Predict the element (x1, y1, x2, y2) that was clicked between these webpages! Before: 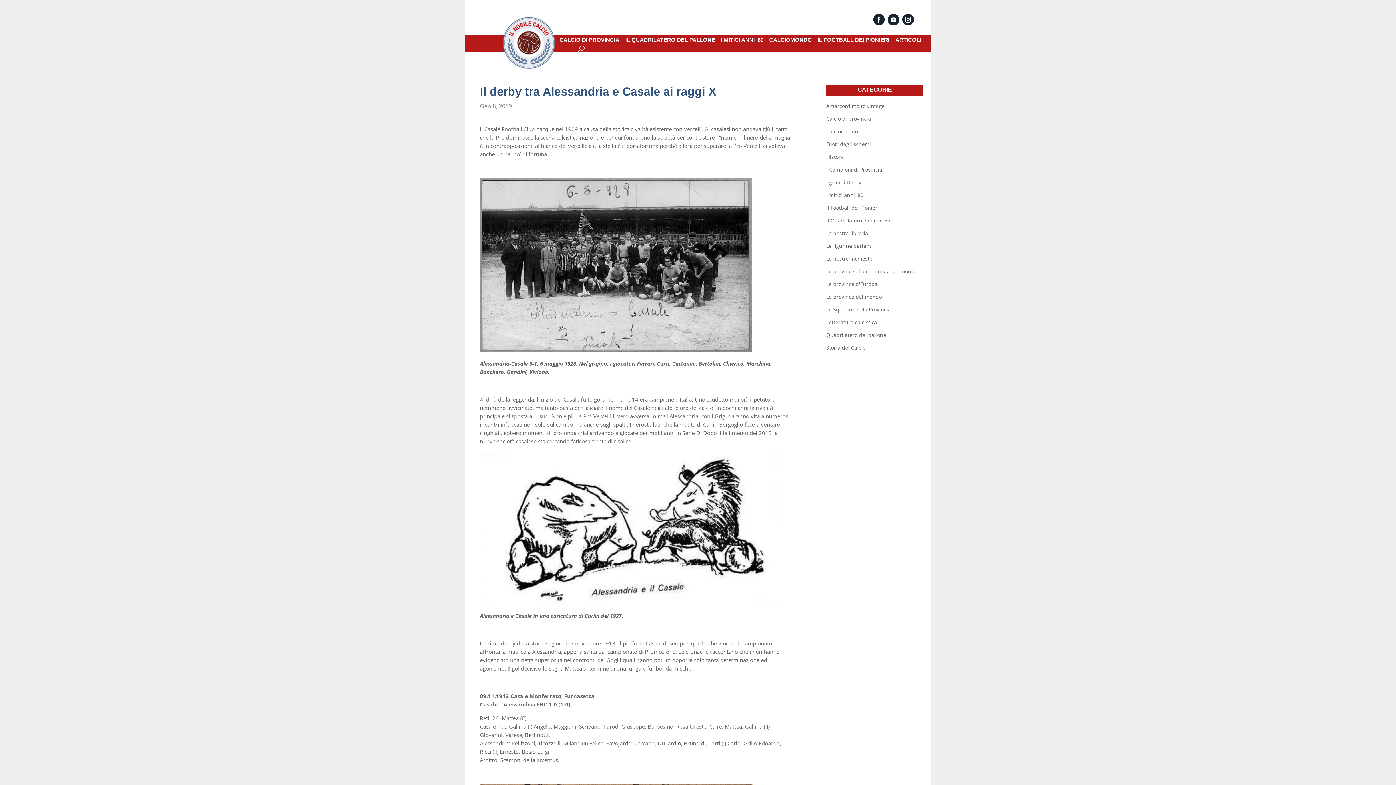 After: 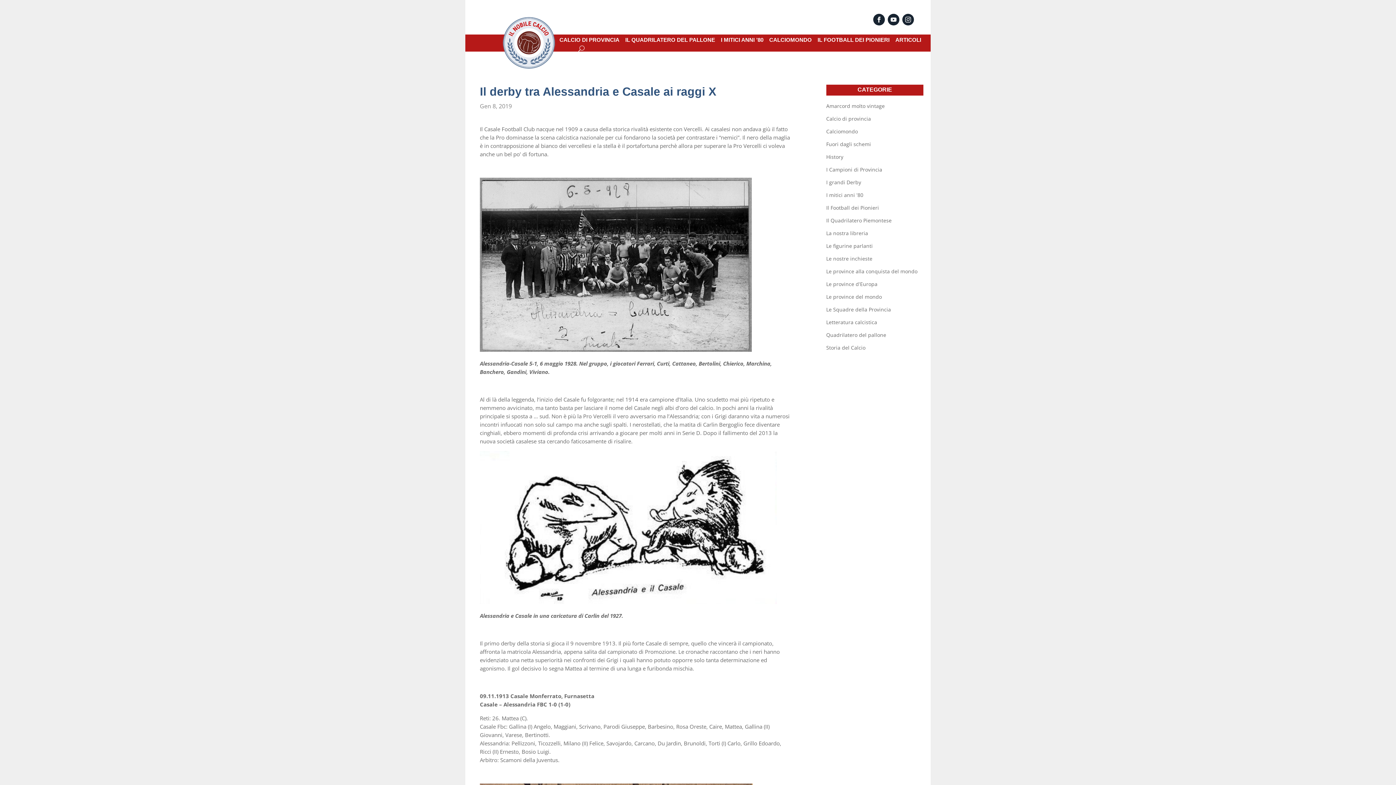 Action: bbox: (902, 13, 914, 25)